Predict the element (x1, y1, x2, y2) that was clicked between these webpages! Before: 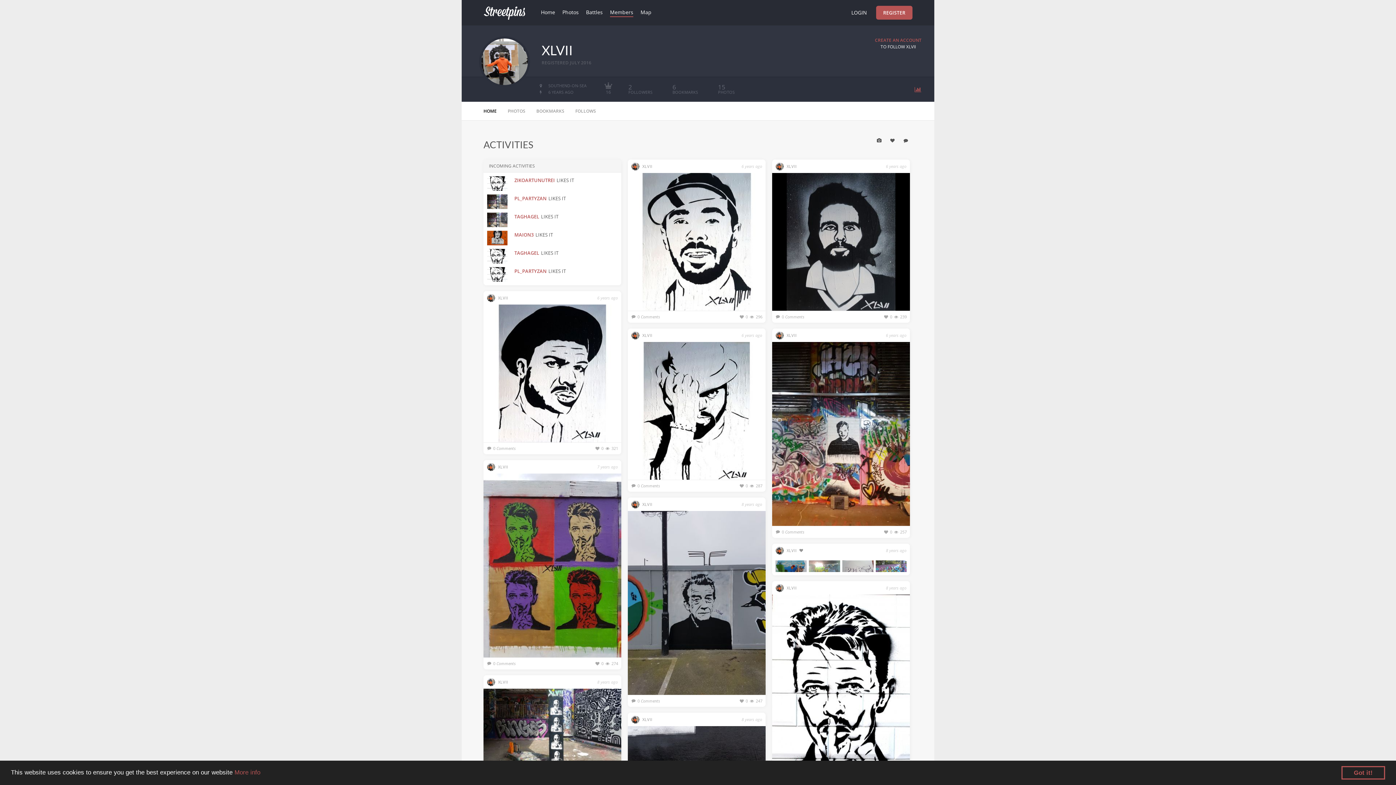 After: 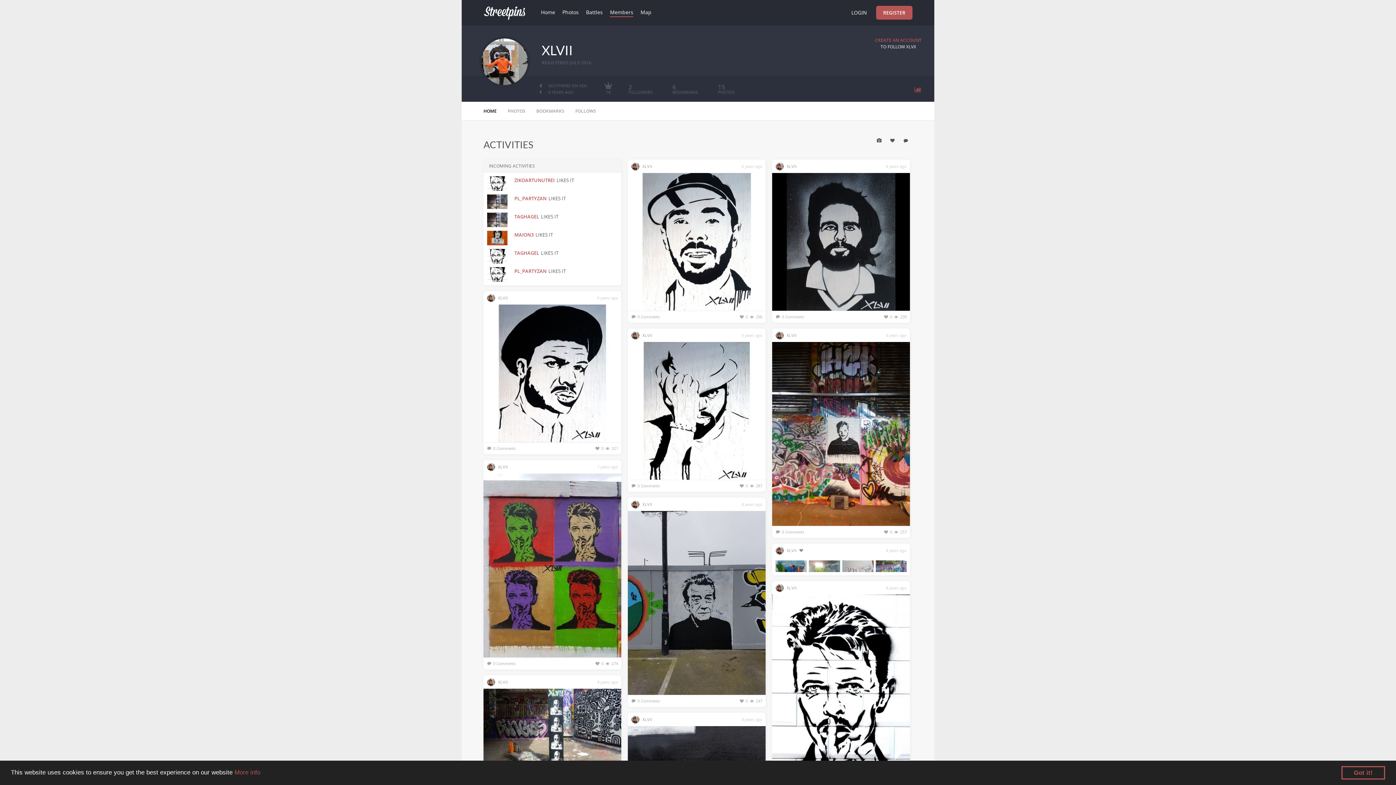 Action: label: XLVII bbox: (786, 331, 796, 339)